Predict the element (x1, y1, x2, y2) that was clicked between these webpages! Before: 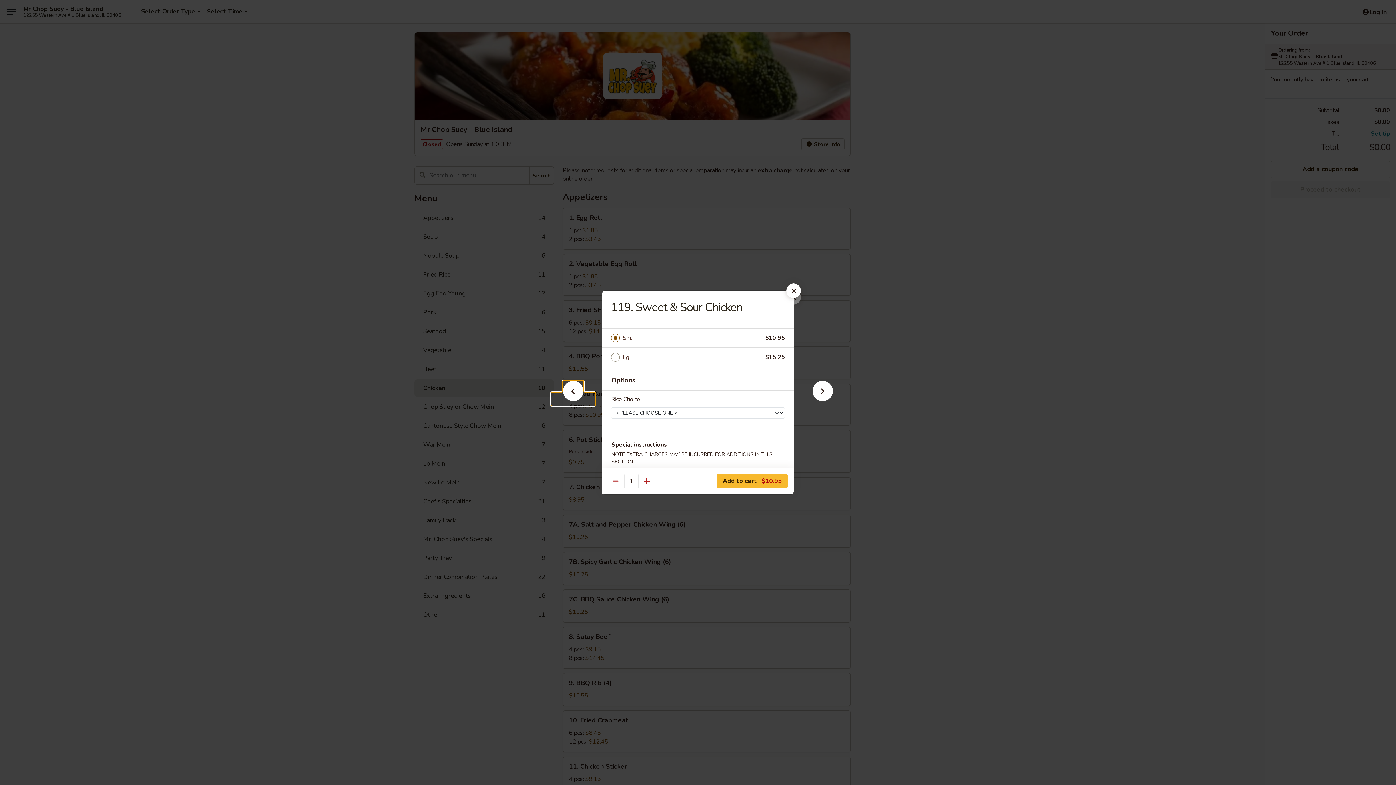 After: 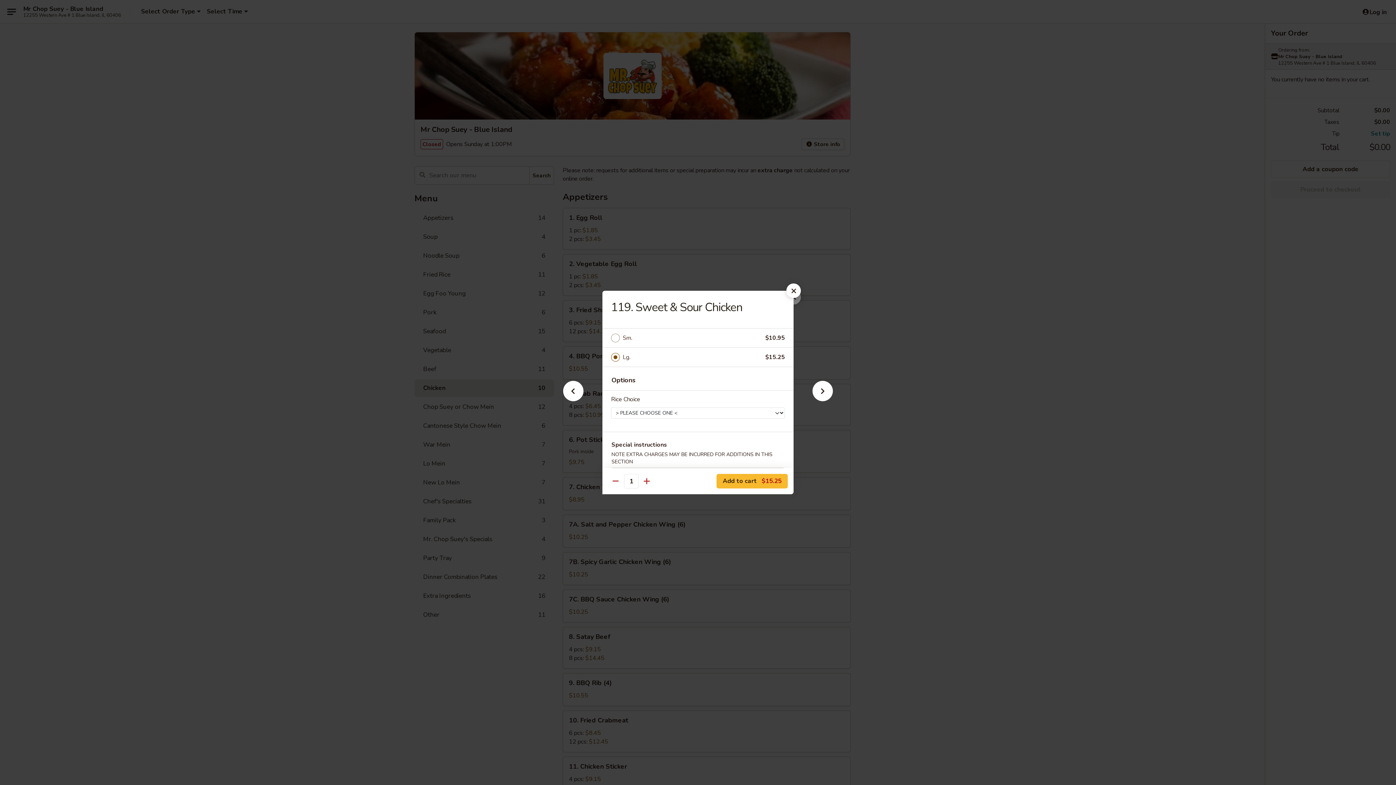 Action: label: Lg. bbox: (622, 352, 765, 362)